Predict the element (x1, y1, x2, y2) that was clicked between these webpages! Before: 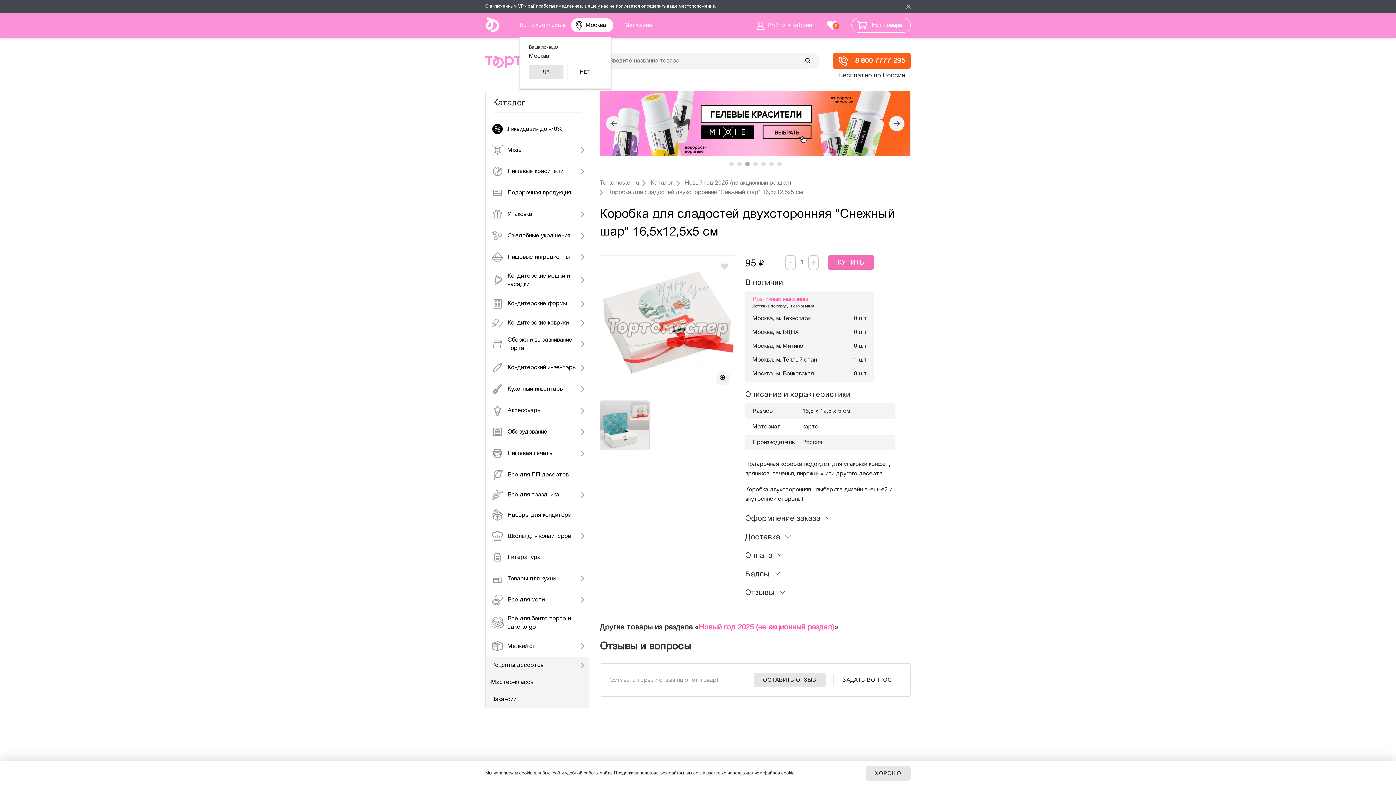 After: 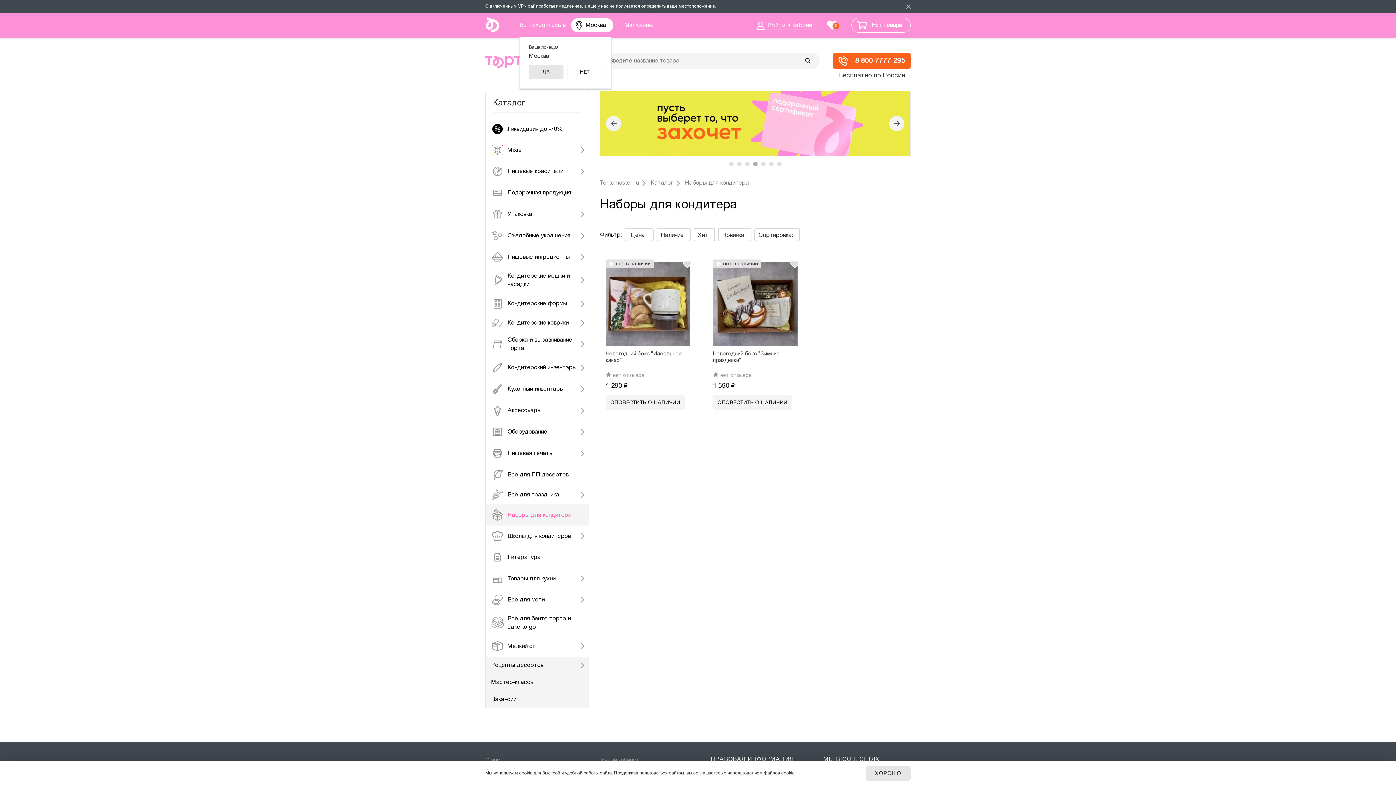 Action: bbox: (485, 504, 588, 525) label: Наборы для кондитера